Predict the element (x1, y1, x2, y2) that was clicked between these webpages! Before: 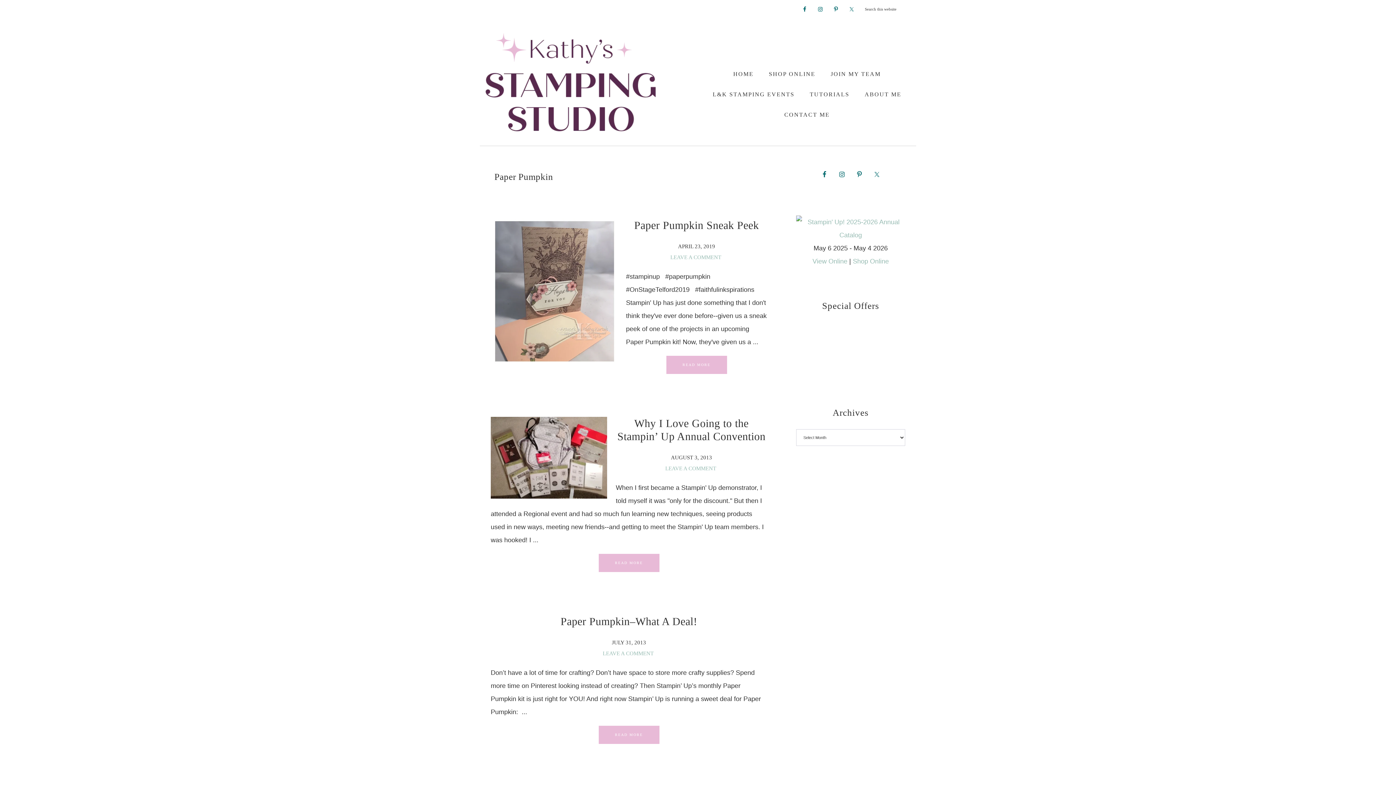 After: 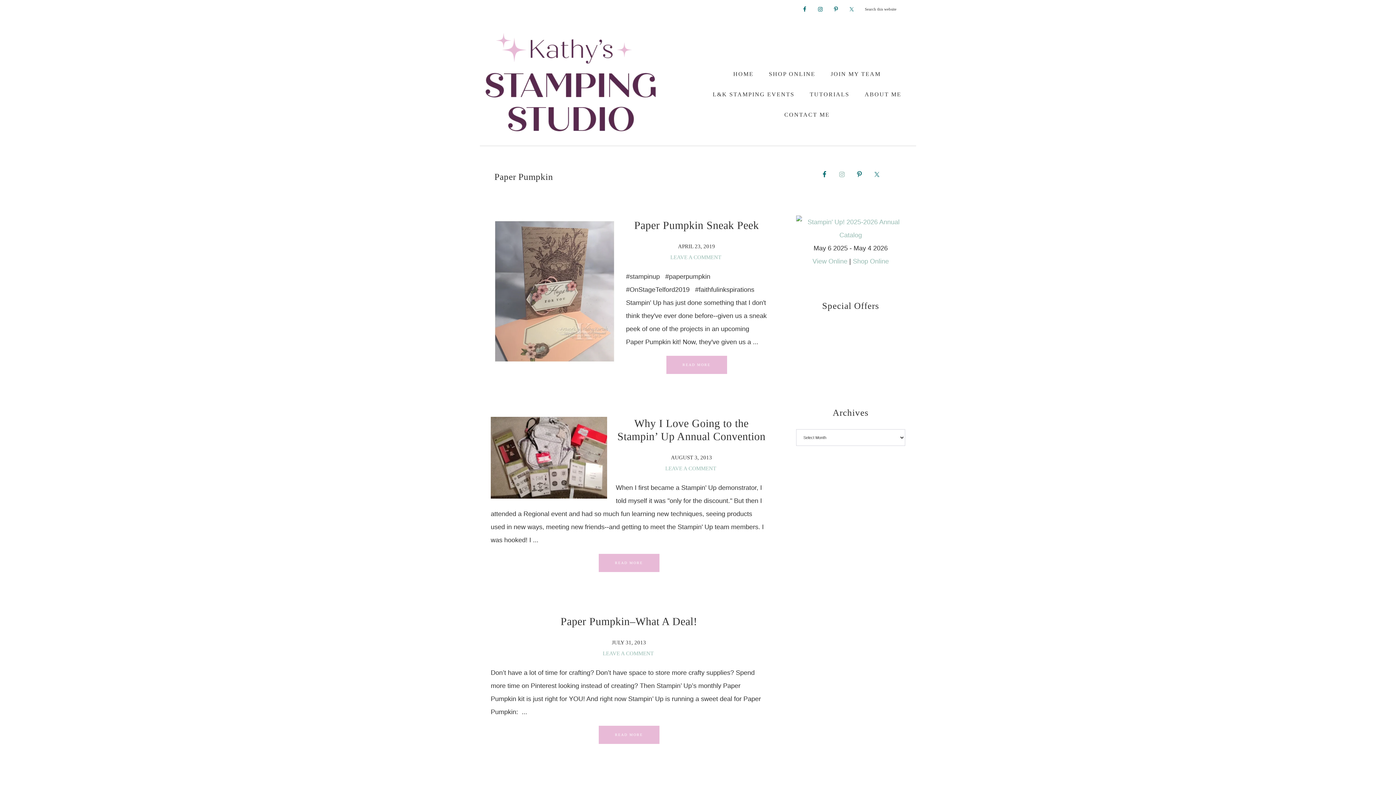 Action: bbox: (835, 168, 848, 181)